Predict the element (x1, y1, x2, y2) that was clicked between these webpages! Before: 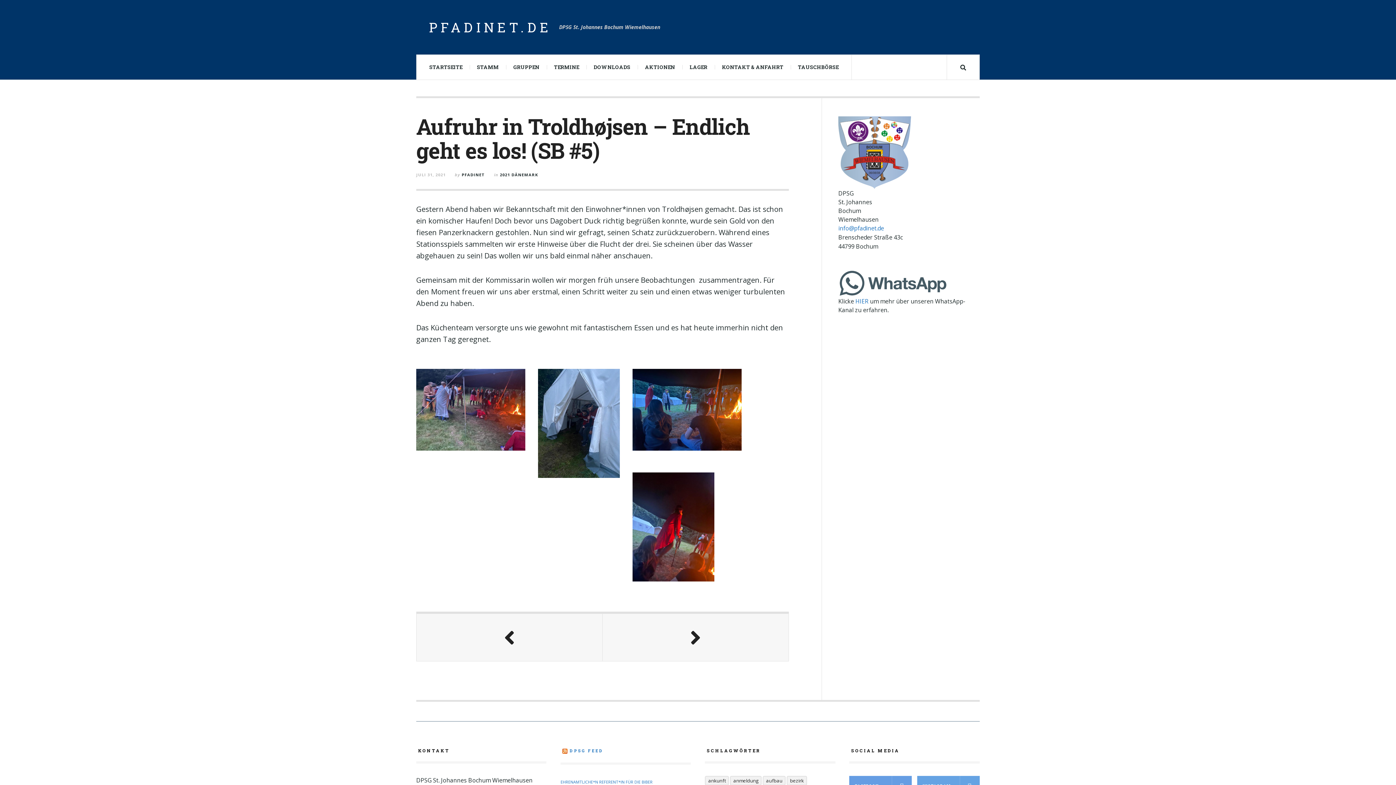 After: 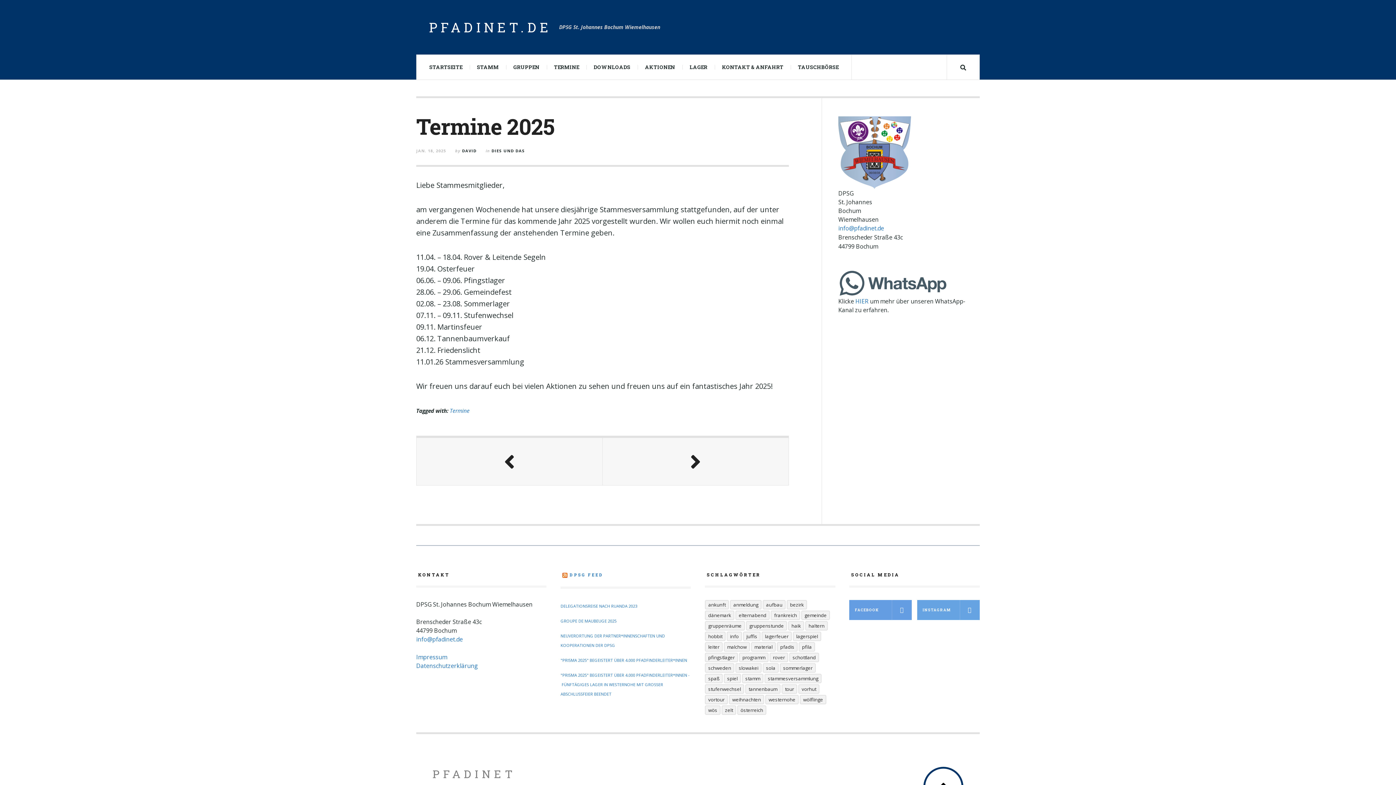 Action: bbox: (546, 54, 586, 79) label: TERMINE